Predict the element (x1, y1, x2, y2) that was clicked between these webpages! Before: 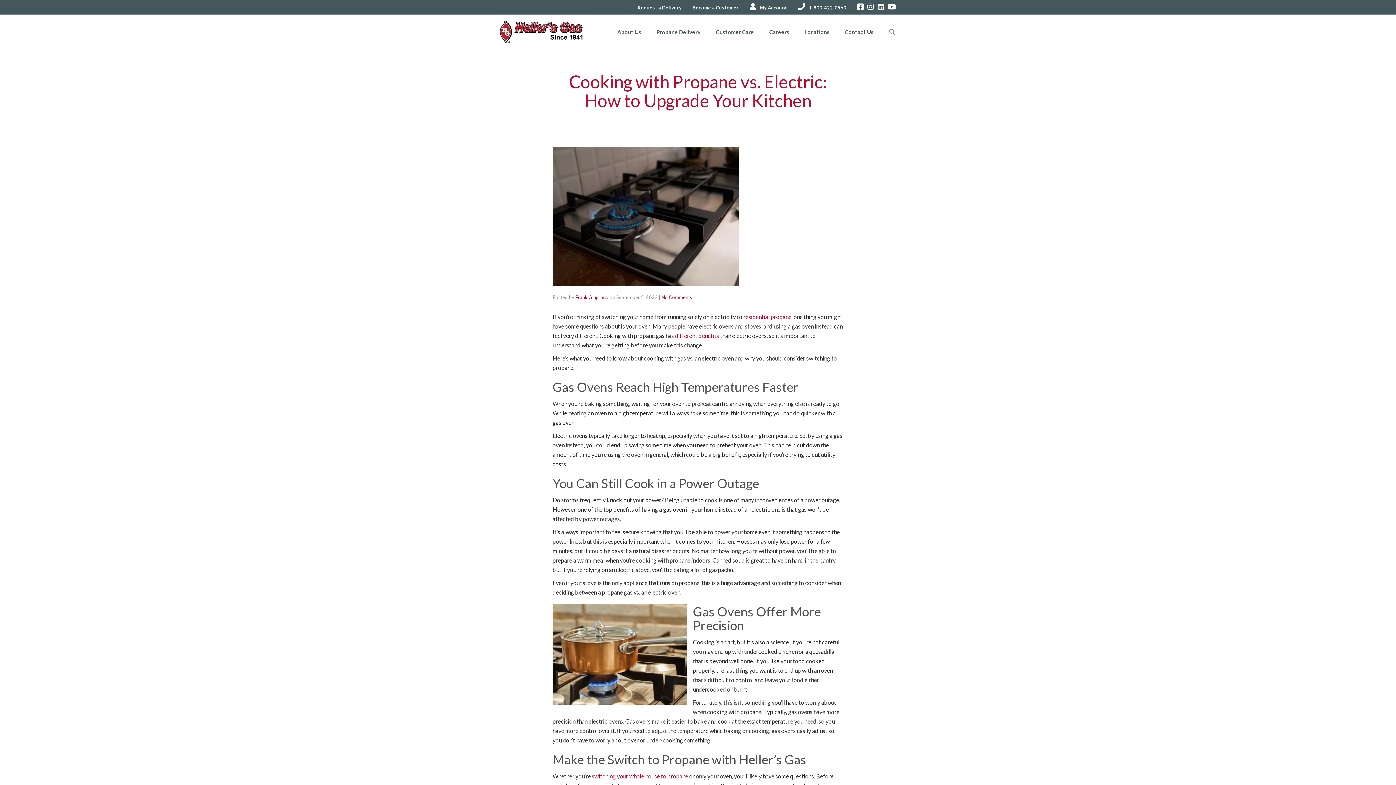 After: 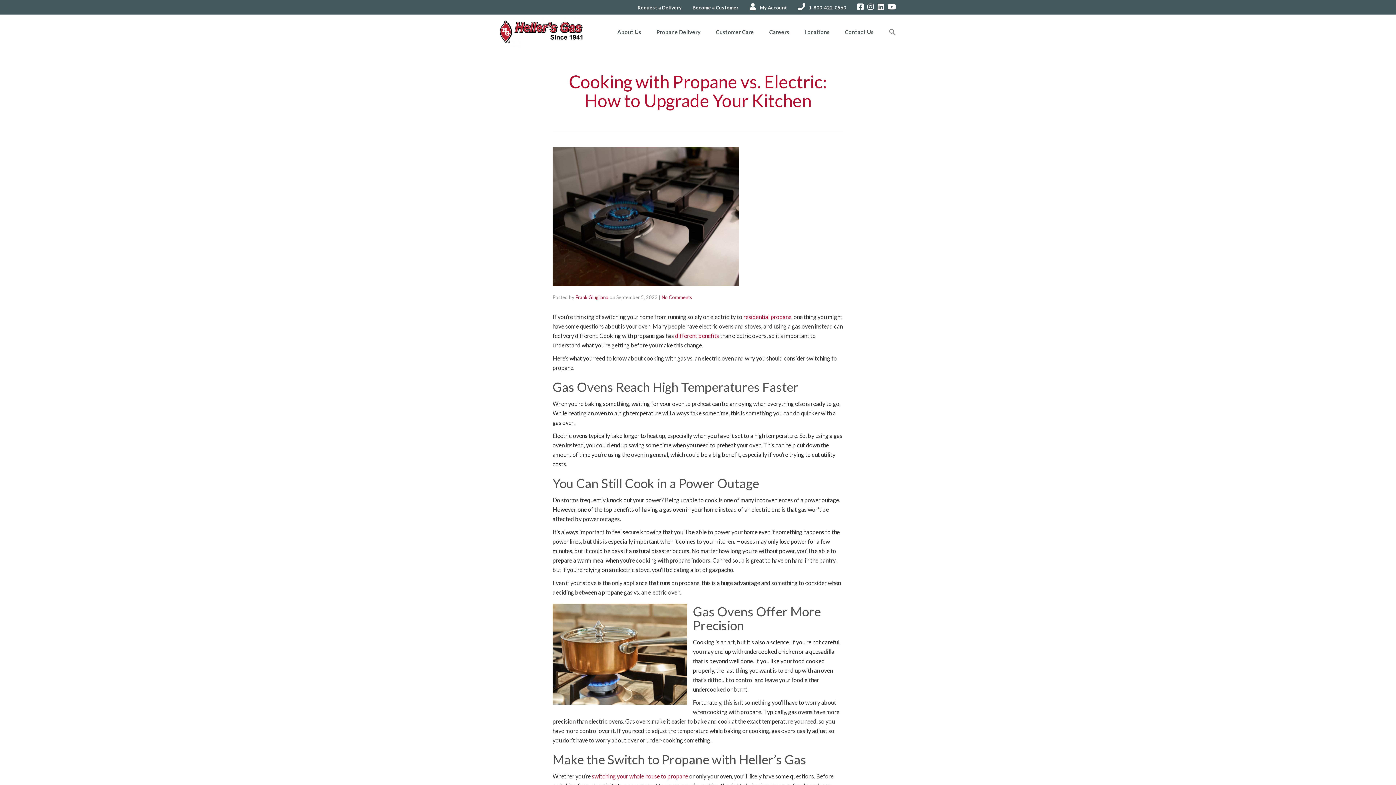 Action: bbox: (874, 4, 884, 10)